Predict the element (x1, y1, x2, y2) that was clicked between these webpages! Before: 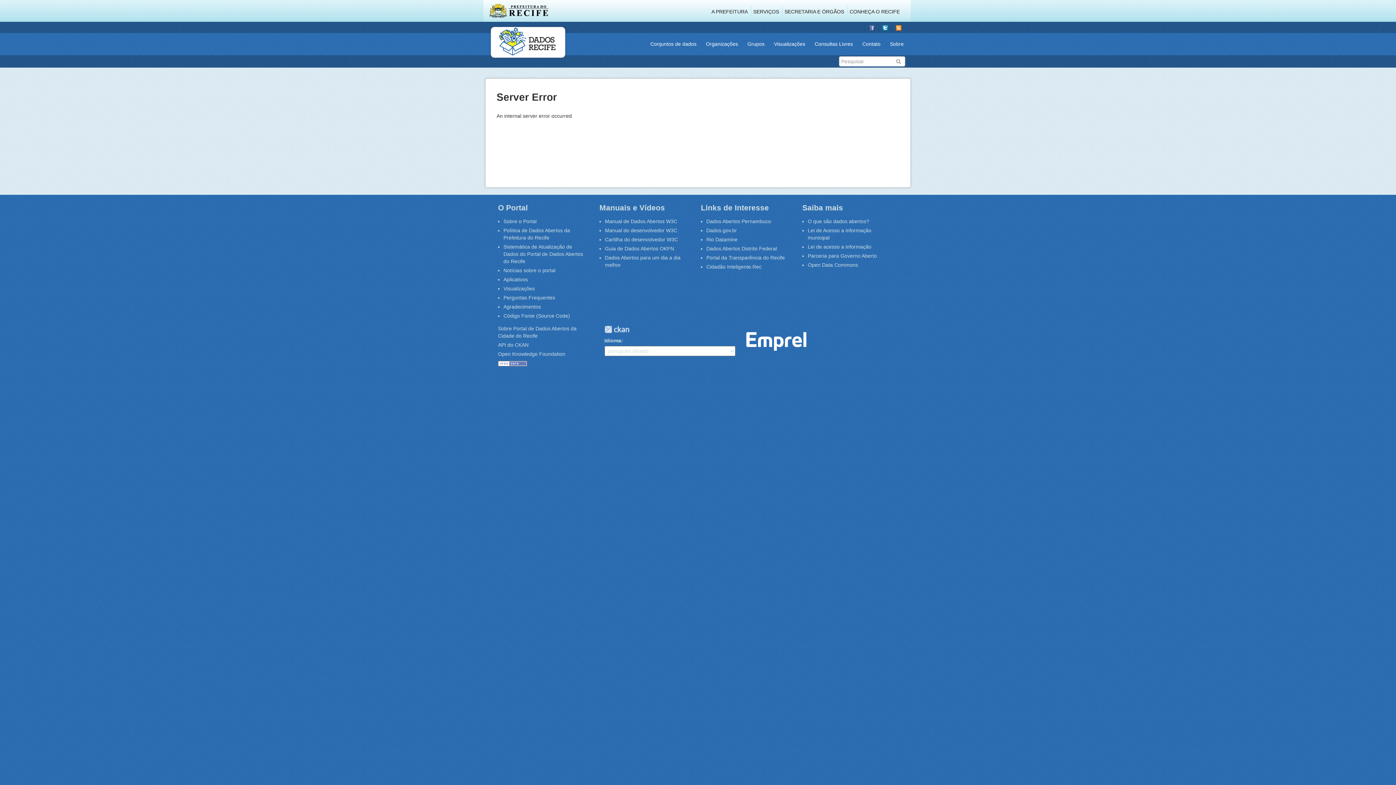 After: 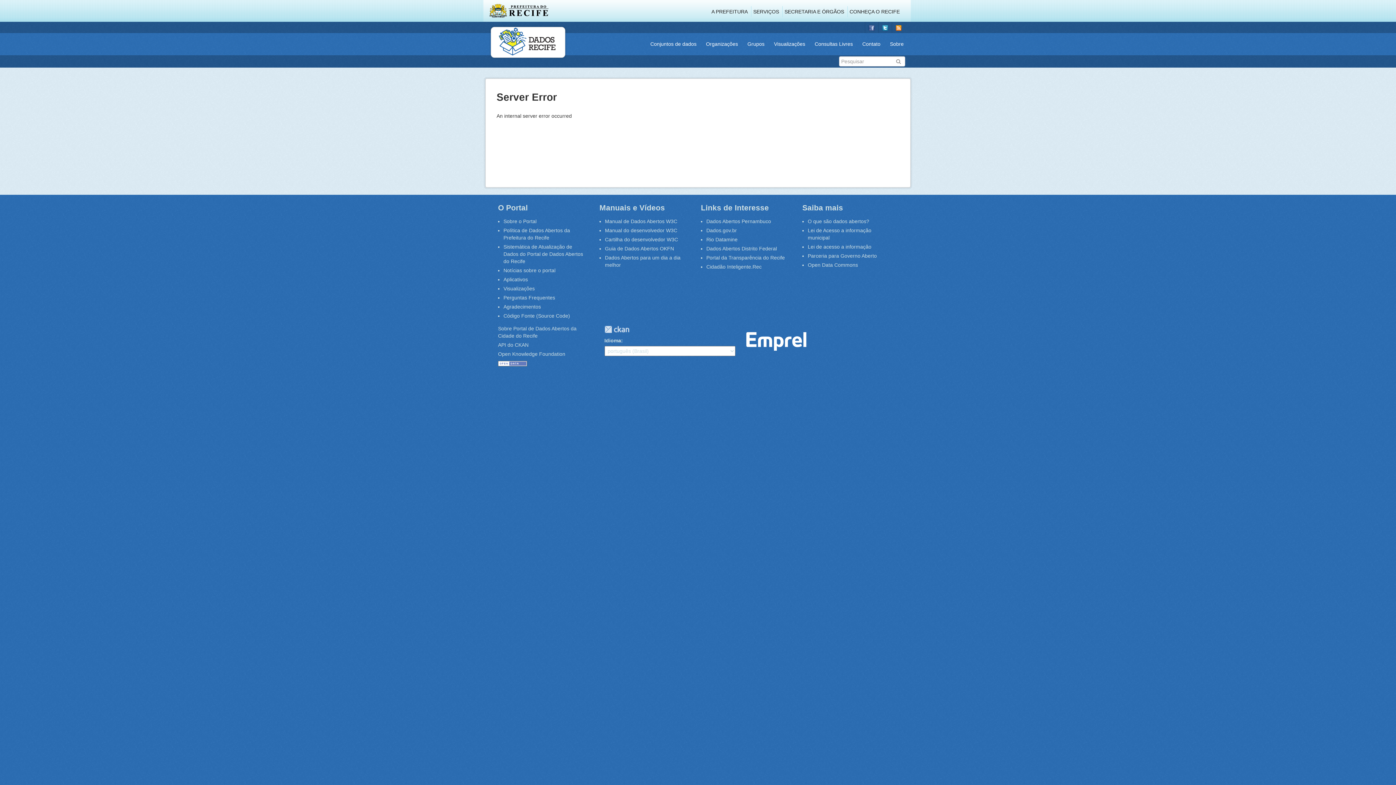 Action: label: CKAN bbox: (604, 325, 629, 333)